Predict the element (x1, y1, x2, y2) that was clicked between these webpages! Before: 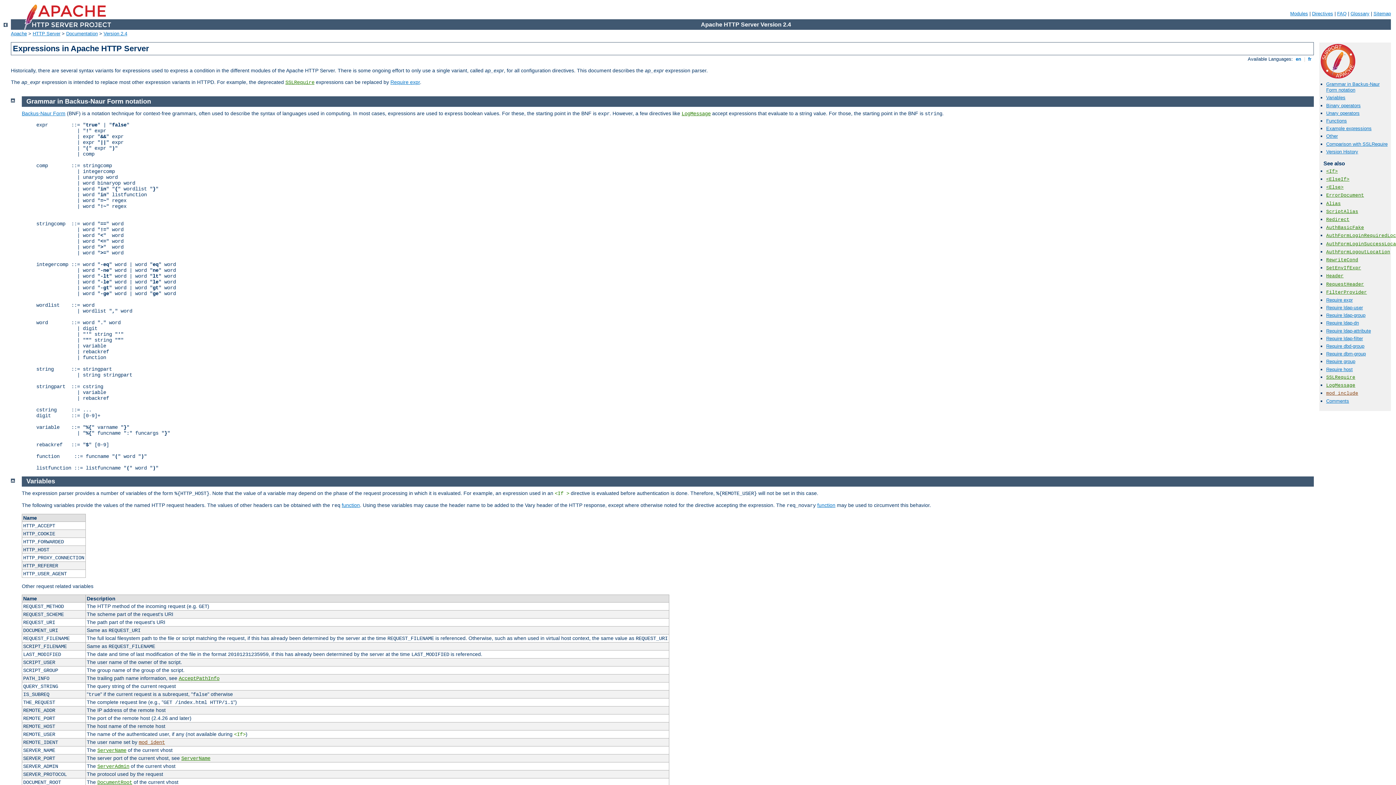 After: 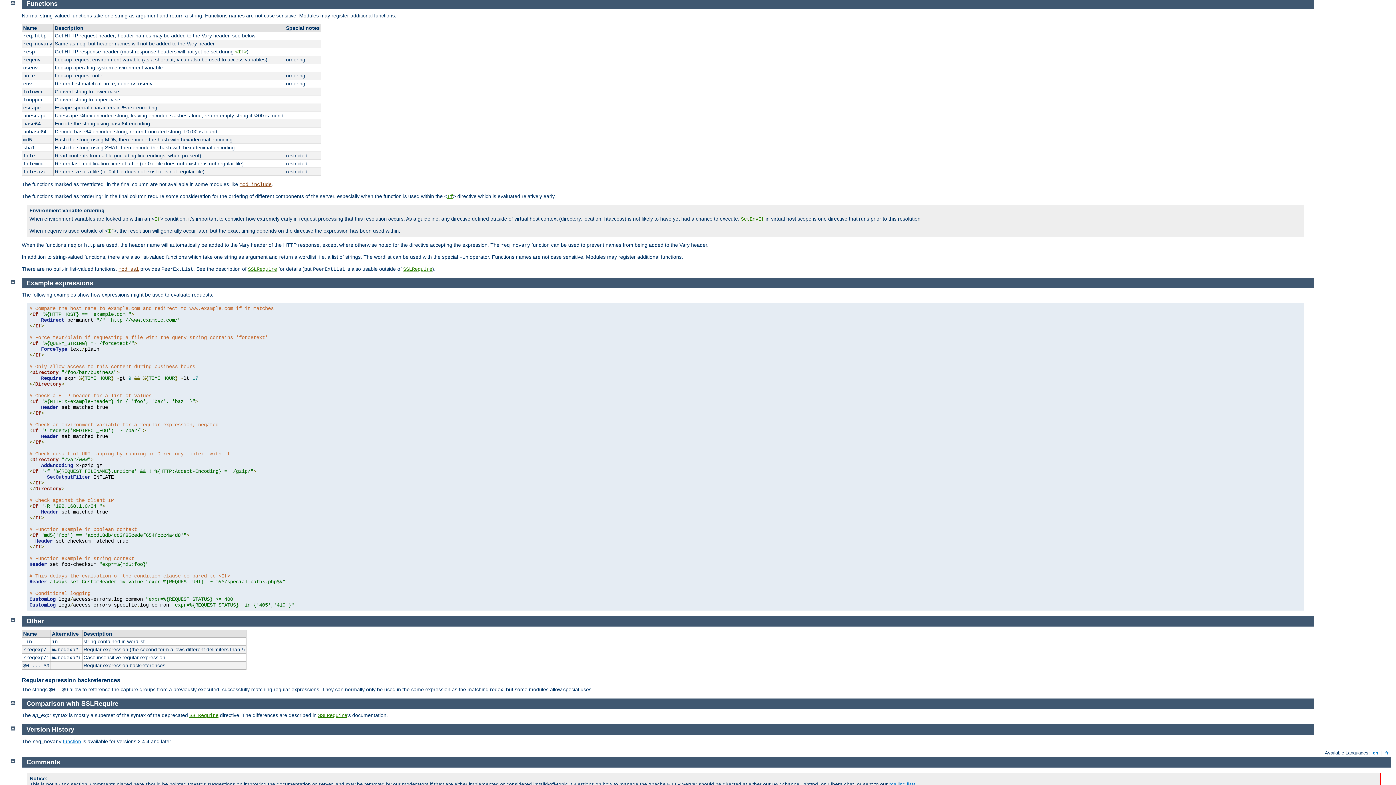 Action: bbox: (341, 502, 360, 508) label: function